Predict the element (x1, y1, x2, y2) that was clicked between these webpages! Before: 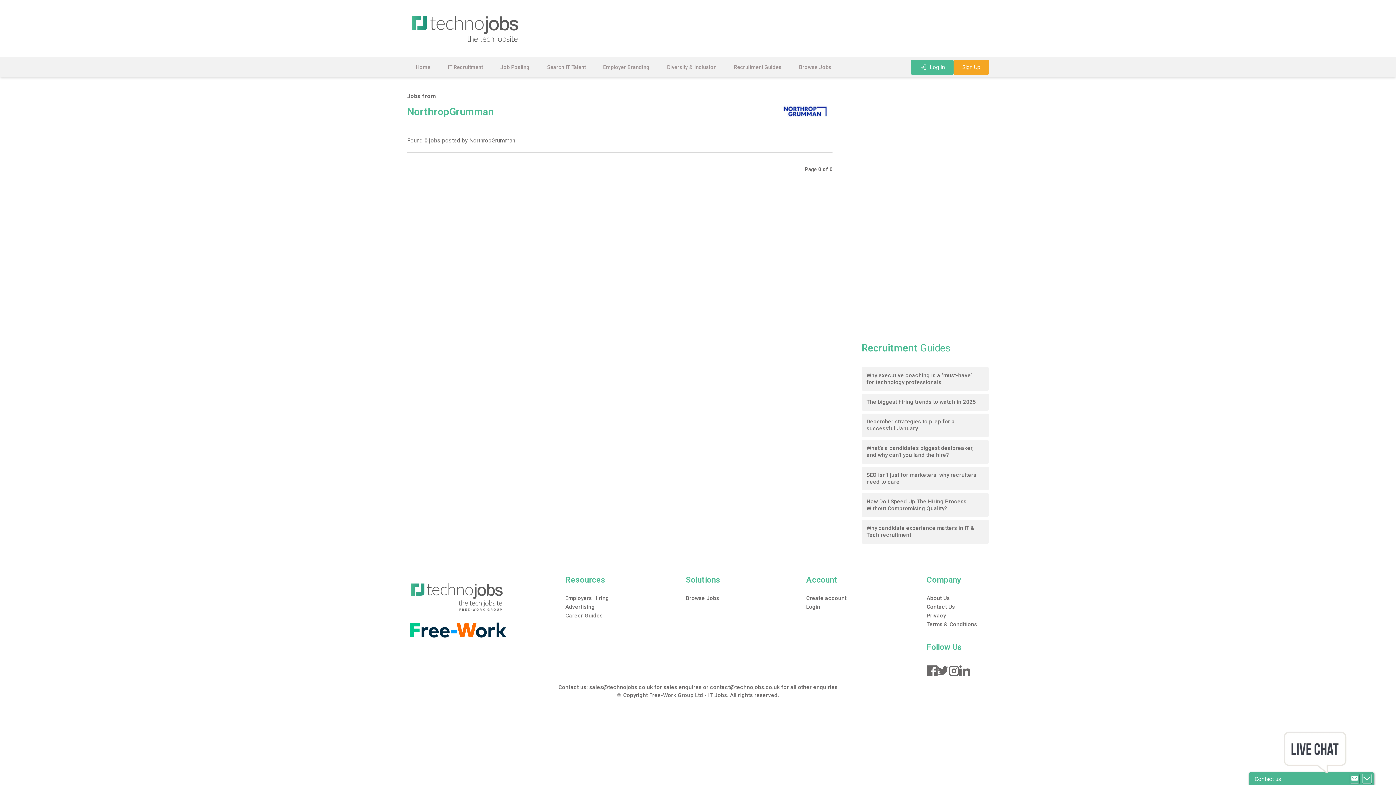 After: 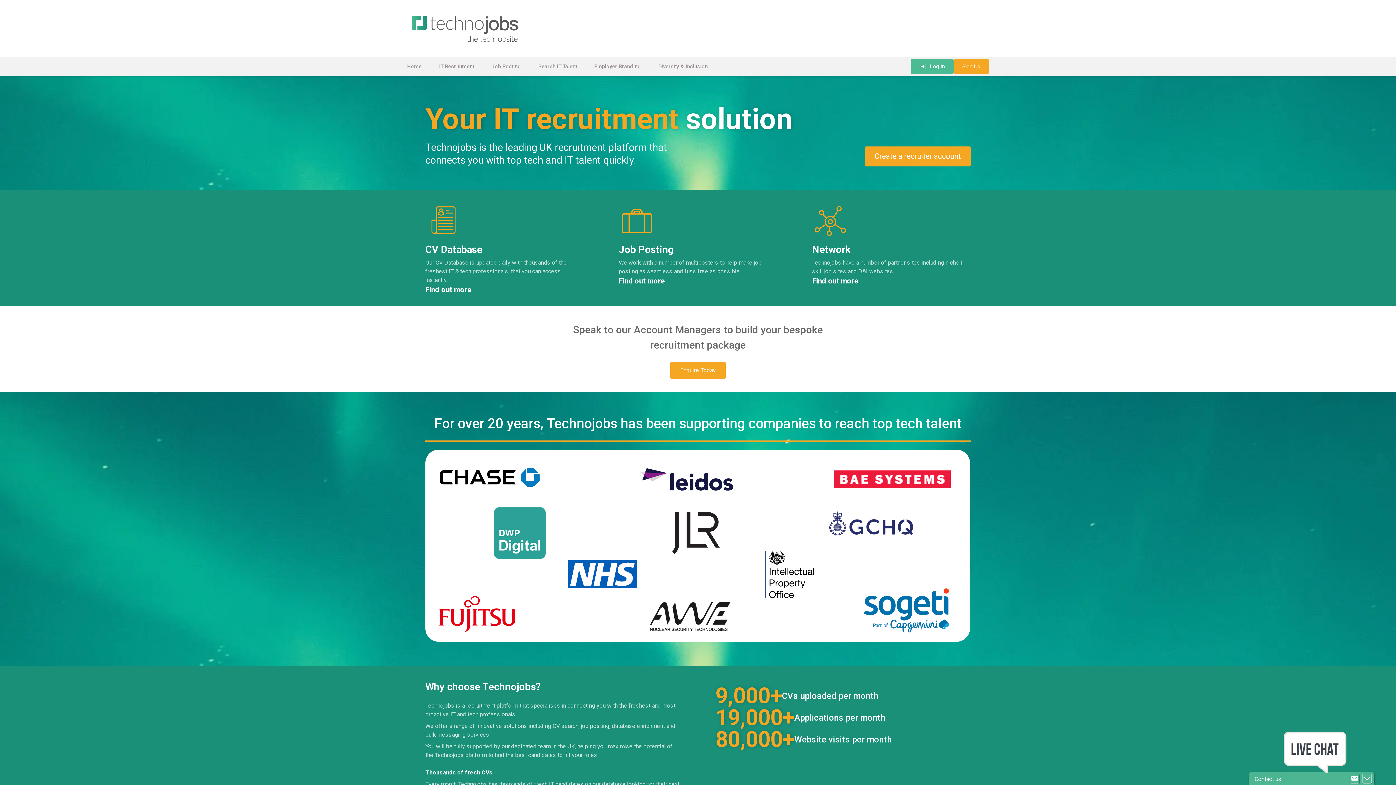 Action: label: Advertising bbox: (565, 603, 594, 611)